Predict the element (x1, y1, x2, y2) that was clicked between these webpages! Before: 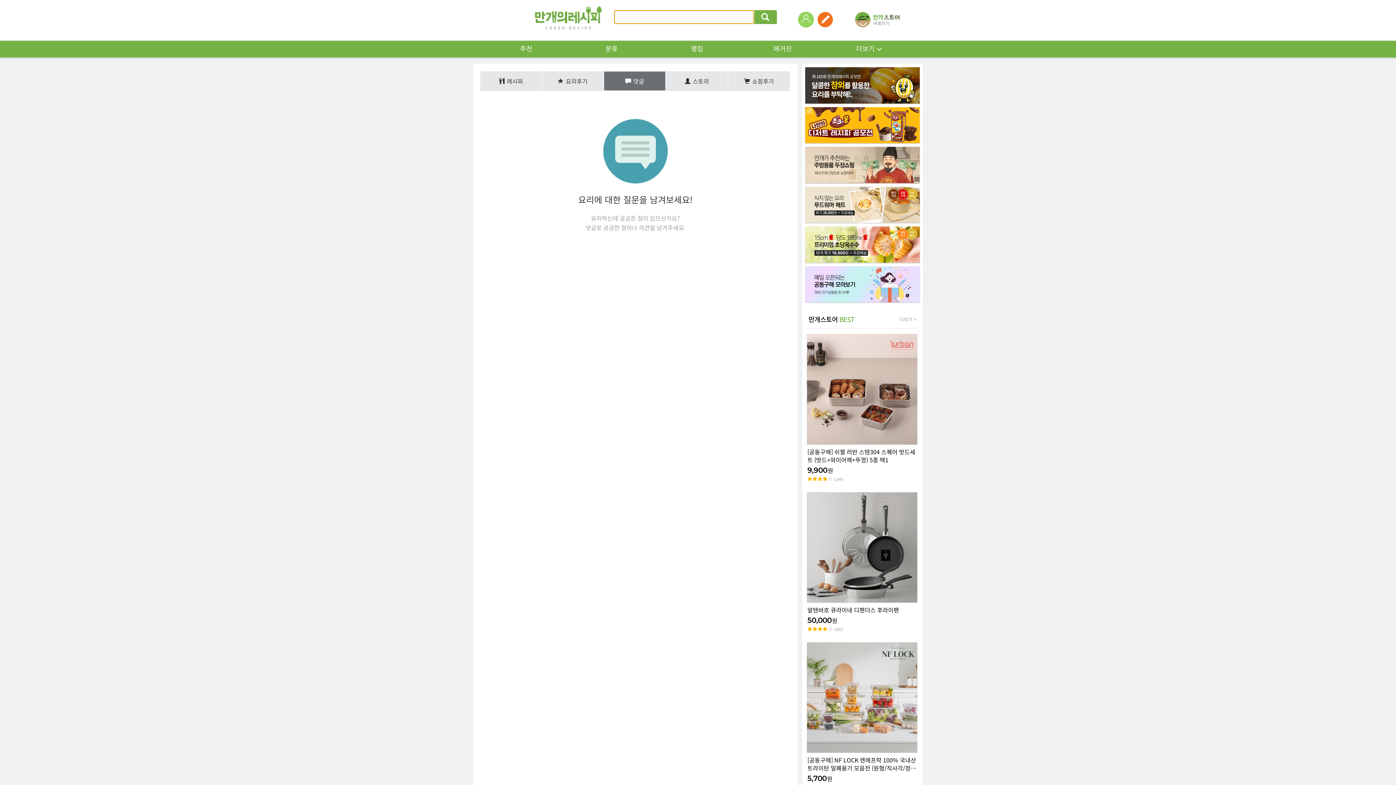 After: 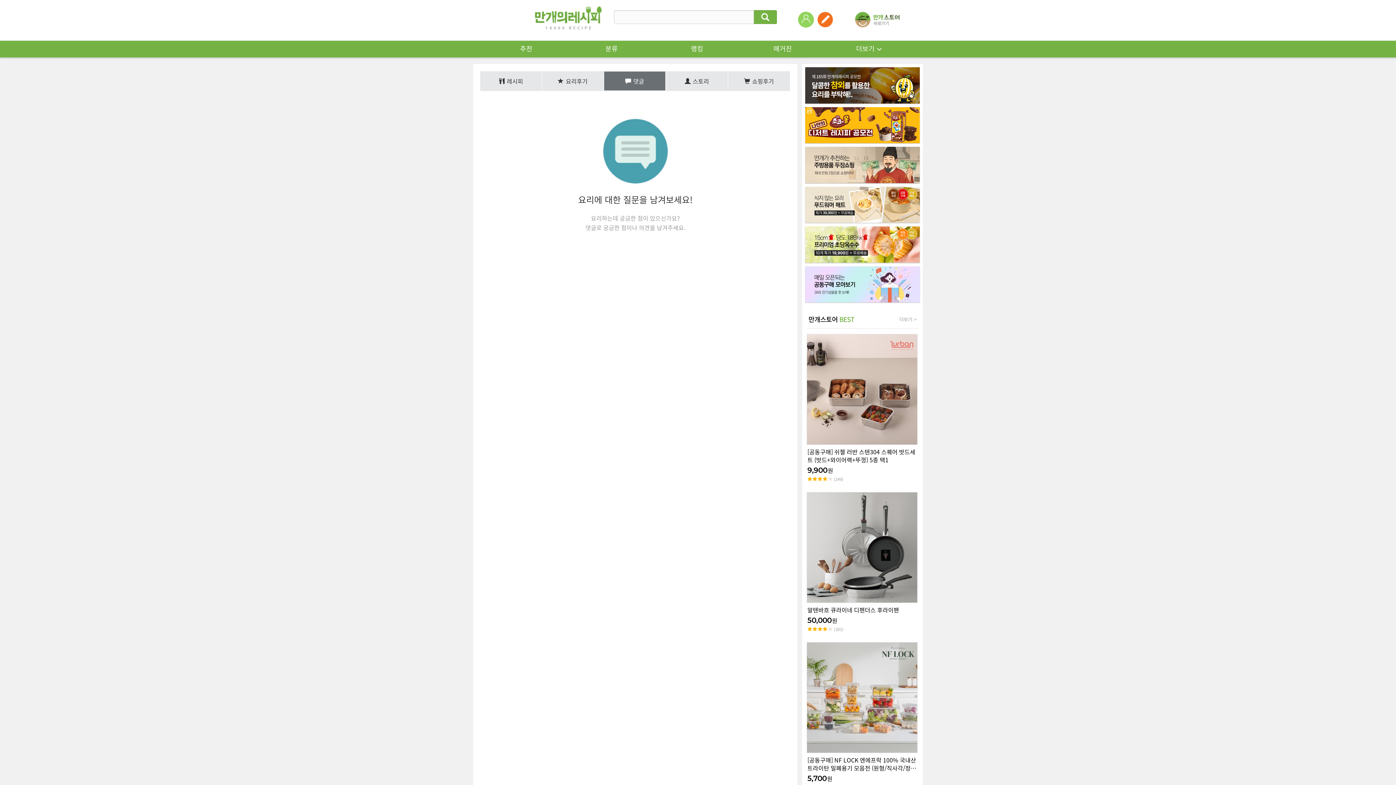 Action: bbox: (805, 280, 920, 287)